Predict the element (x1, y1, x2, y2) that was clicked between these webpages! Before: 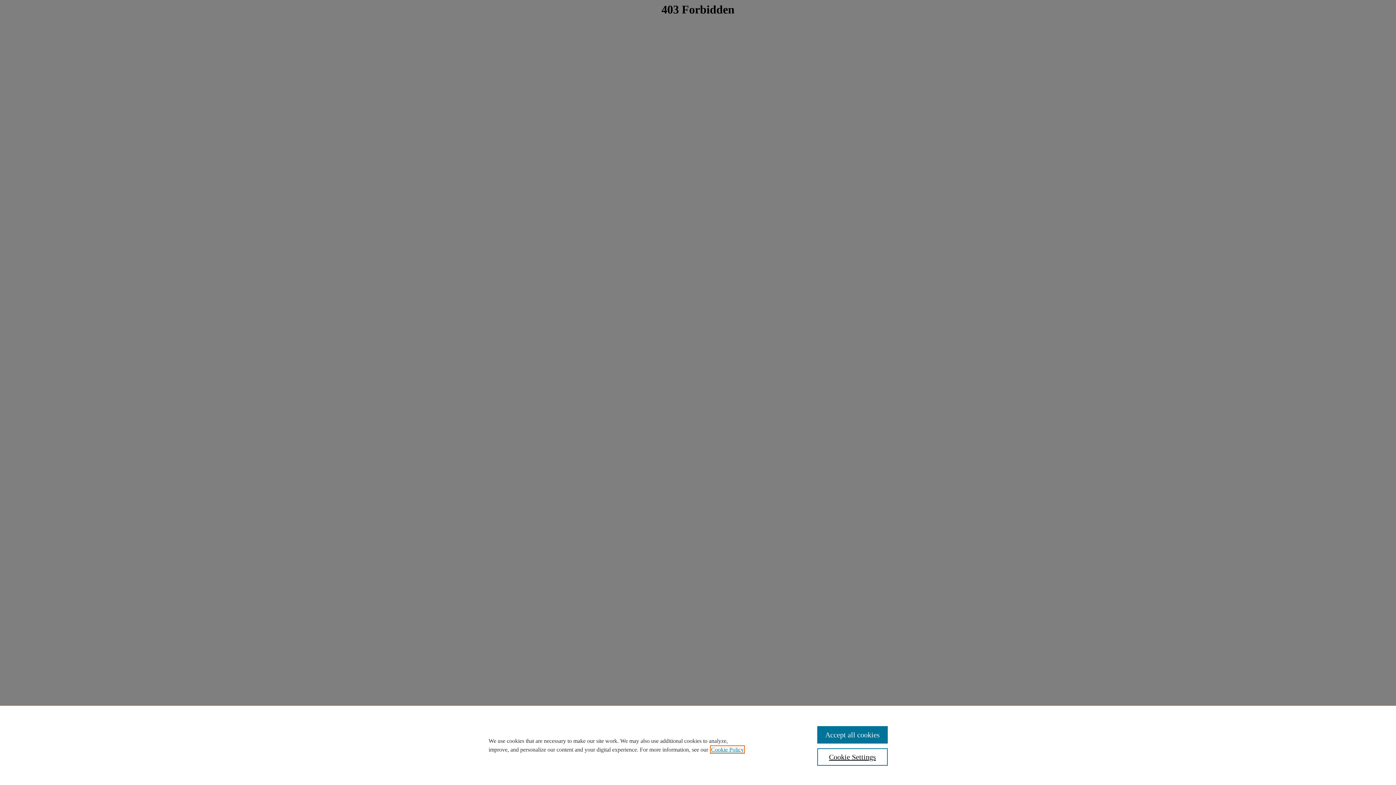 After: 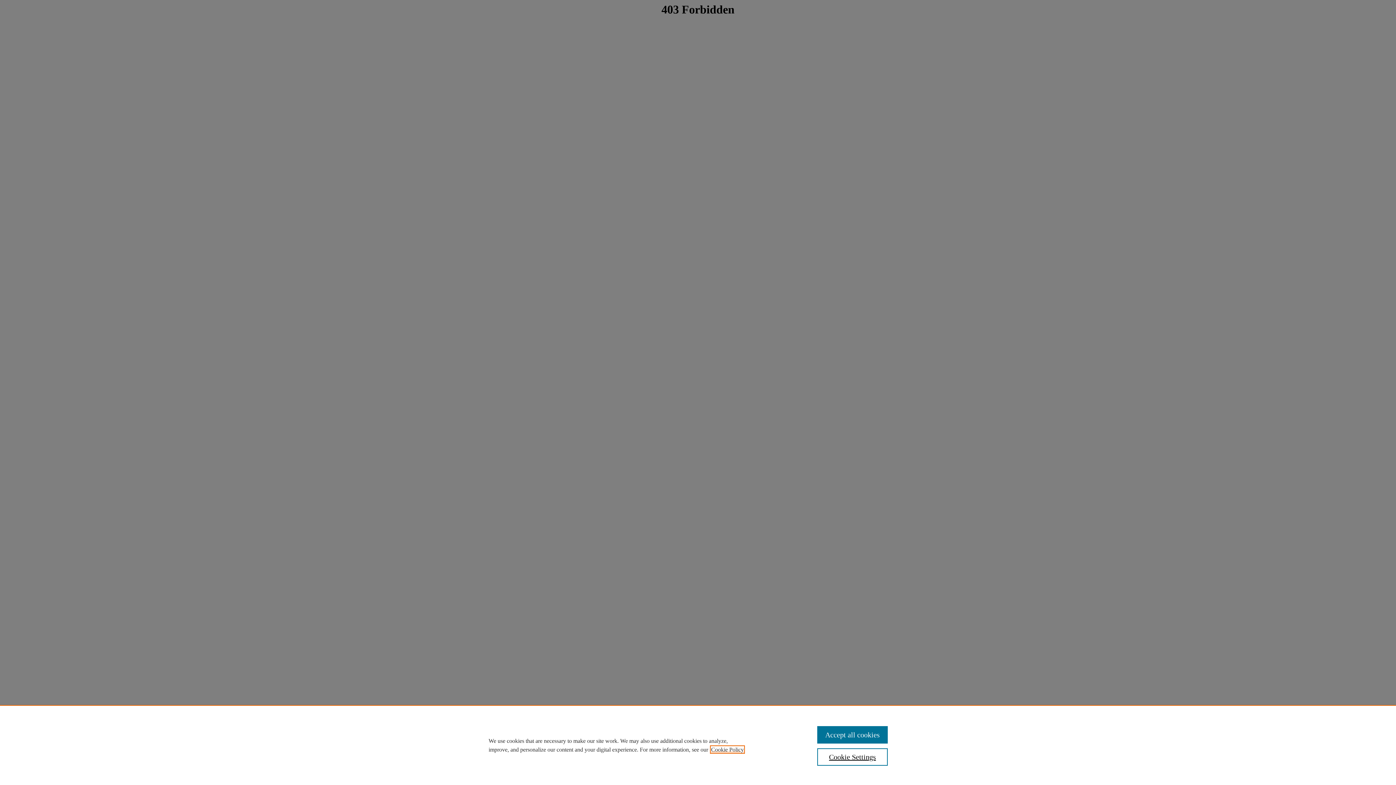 Action: label: , opens in a new tab bbox: (711, 746, 744, 753)